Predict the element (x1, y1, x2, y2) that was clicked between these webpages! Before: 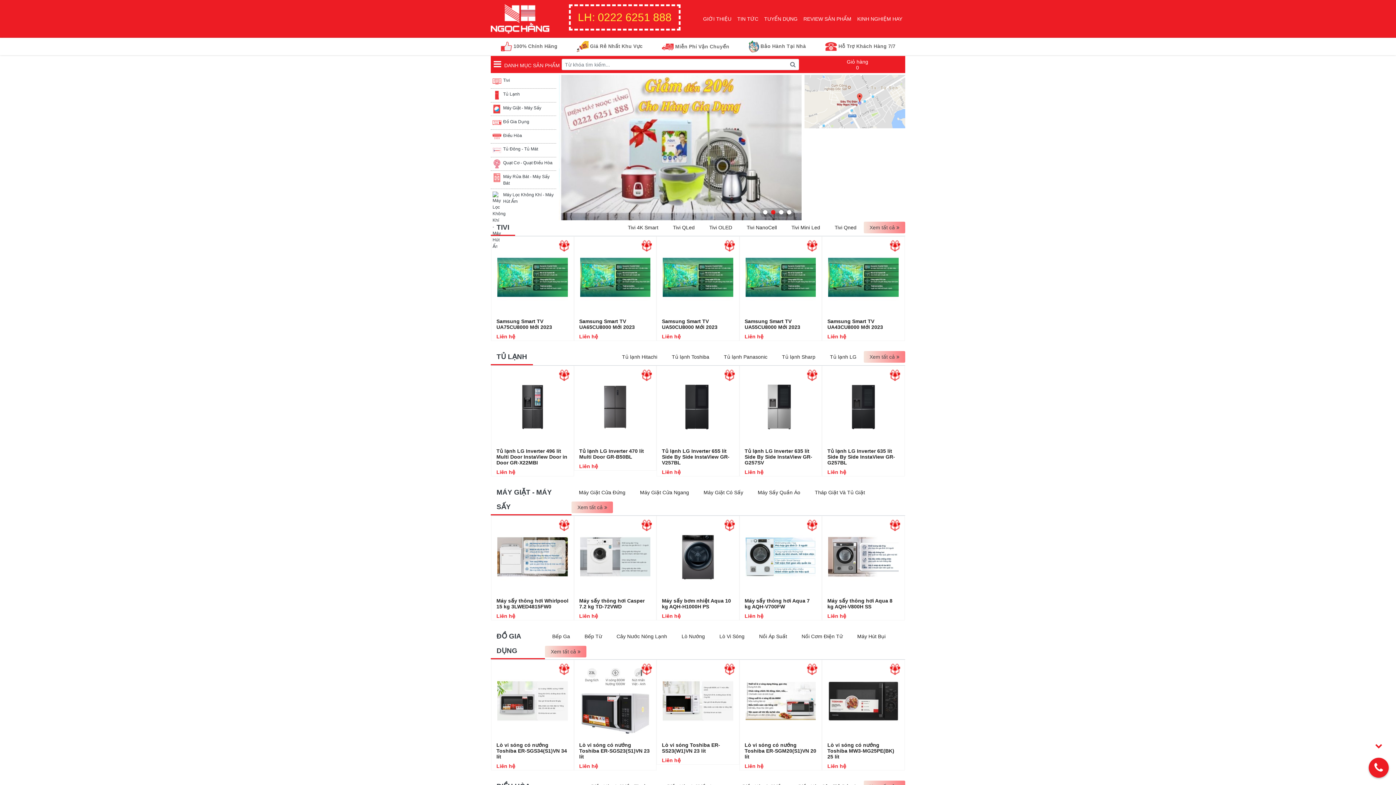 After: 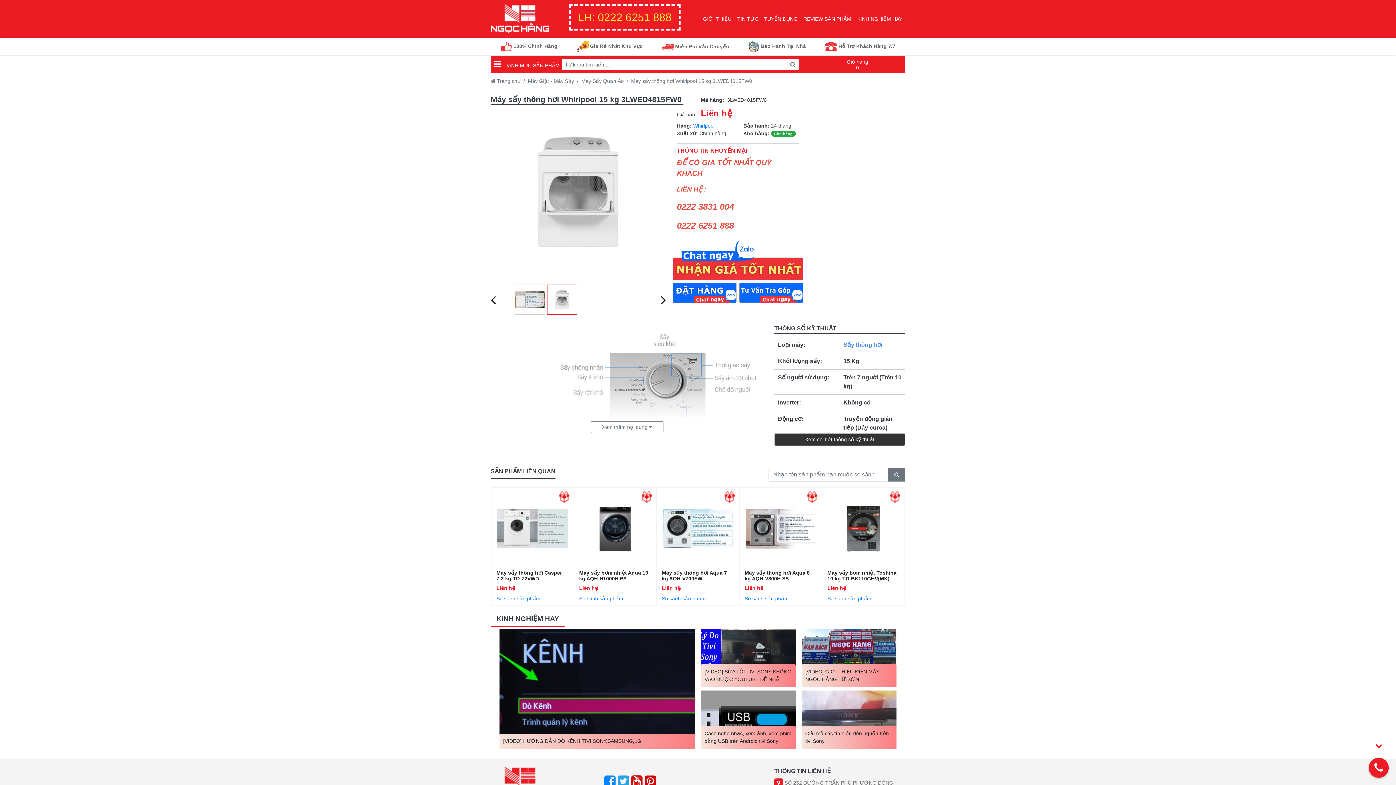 Action: bbox: (497, 522, 567, 592)